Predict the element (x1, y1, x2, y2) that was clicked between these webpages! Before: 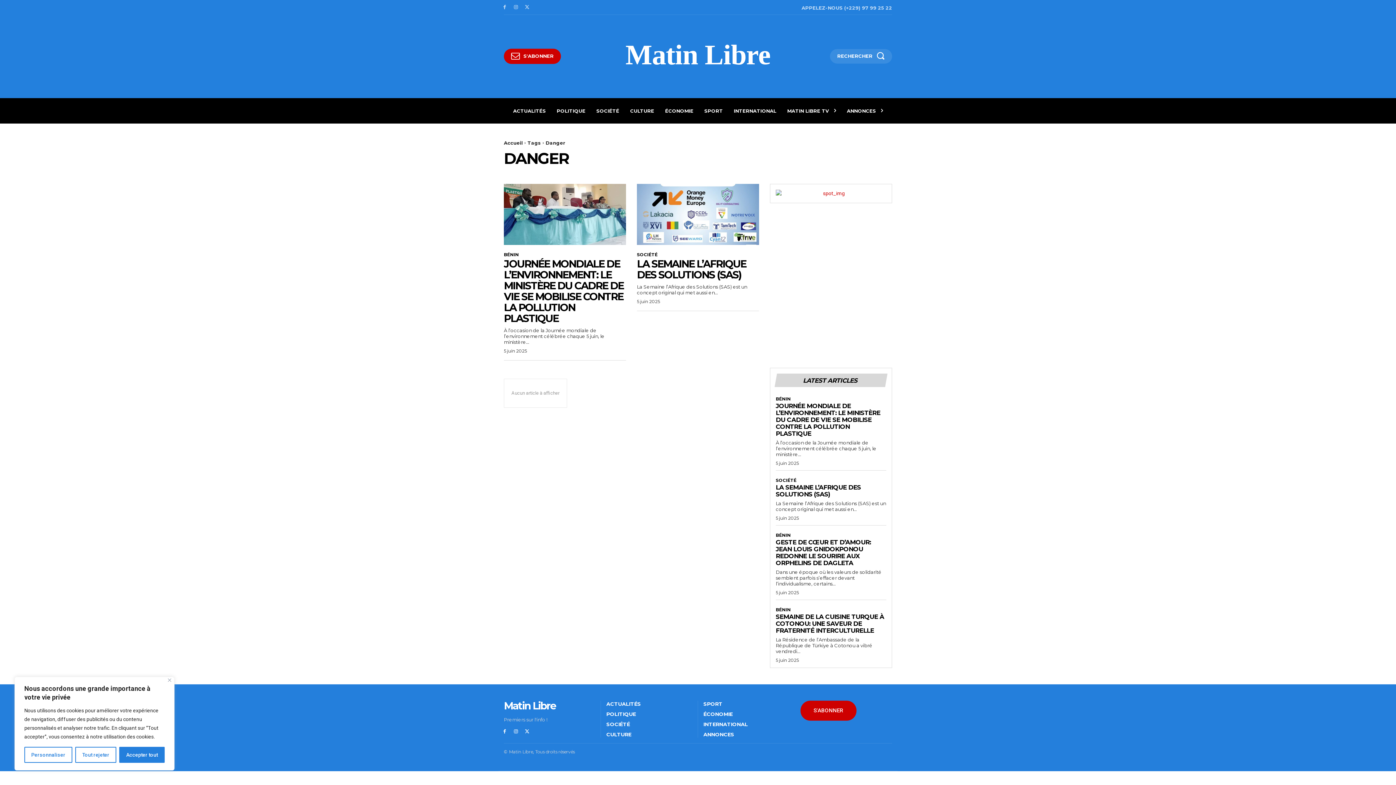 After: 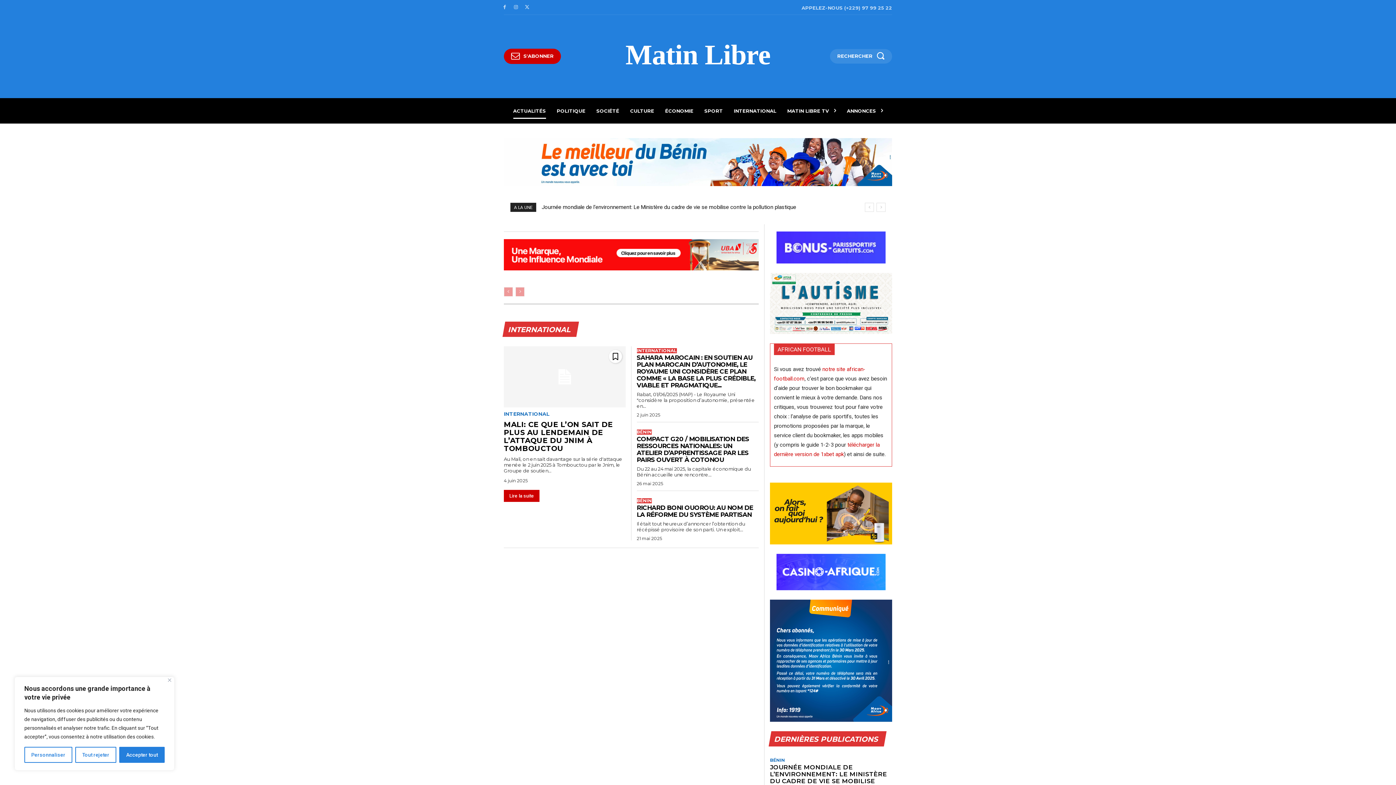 Action: label: Matin Libre bbox: (504, 699, 595, 712)